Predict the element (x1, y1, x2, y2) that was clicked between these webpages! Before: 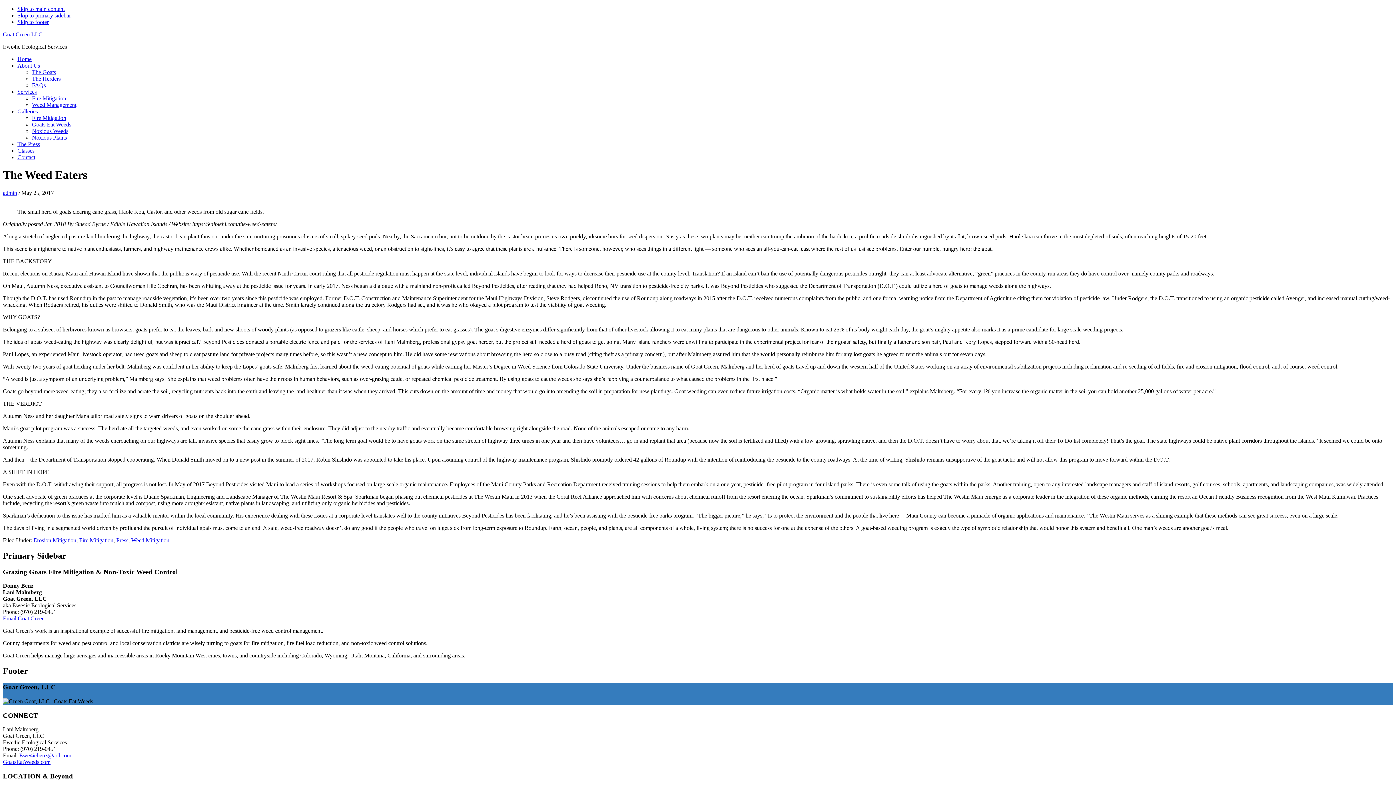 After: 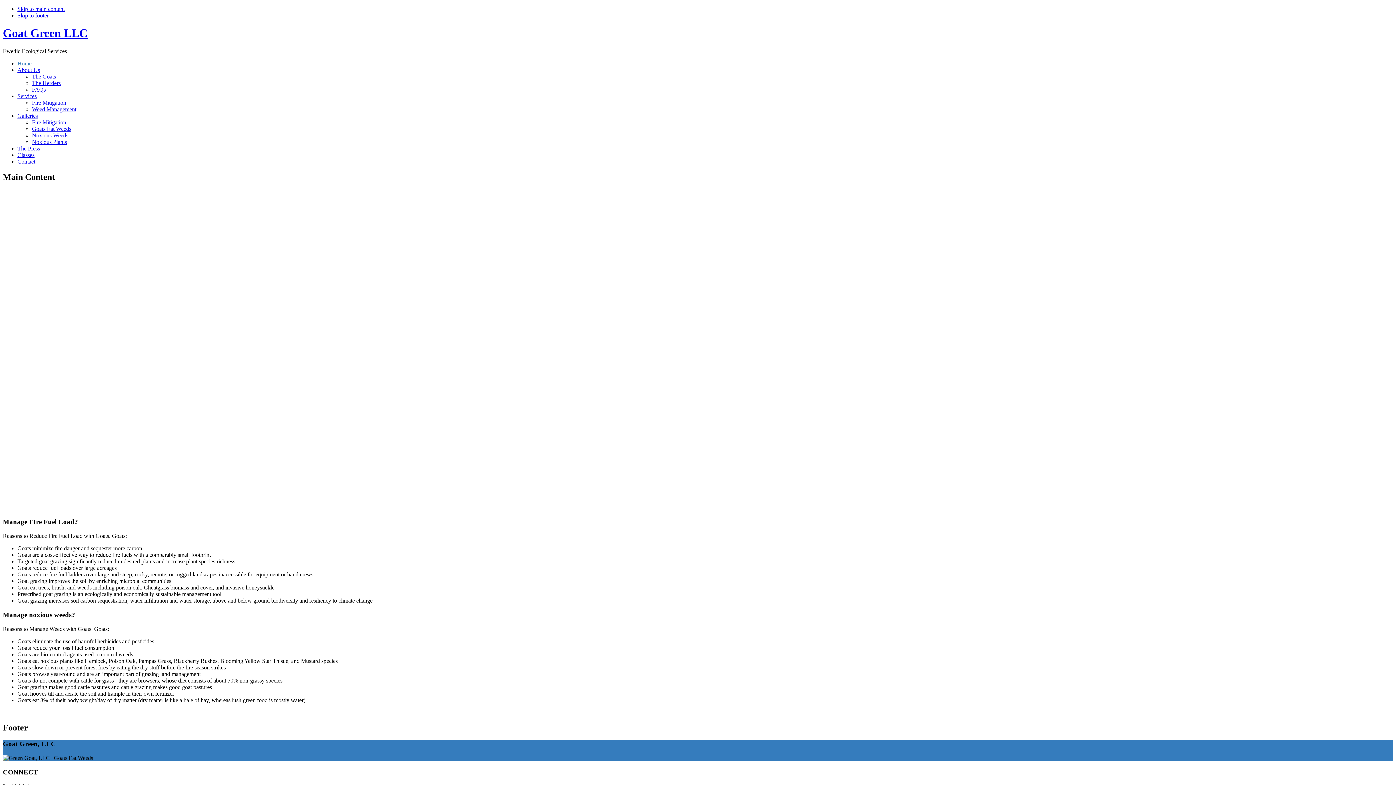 Action: label: Home bbox: (17, 56, 31, 62)